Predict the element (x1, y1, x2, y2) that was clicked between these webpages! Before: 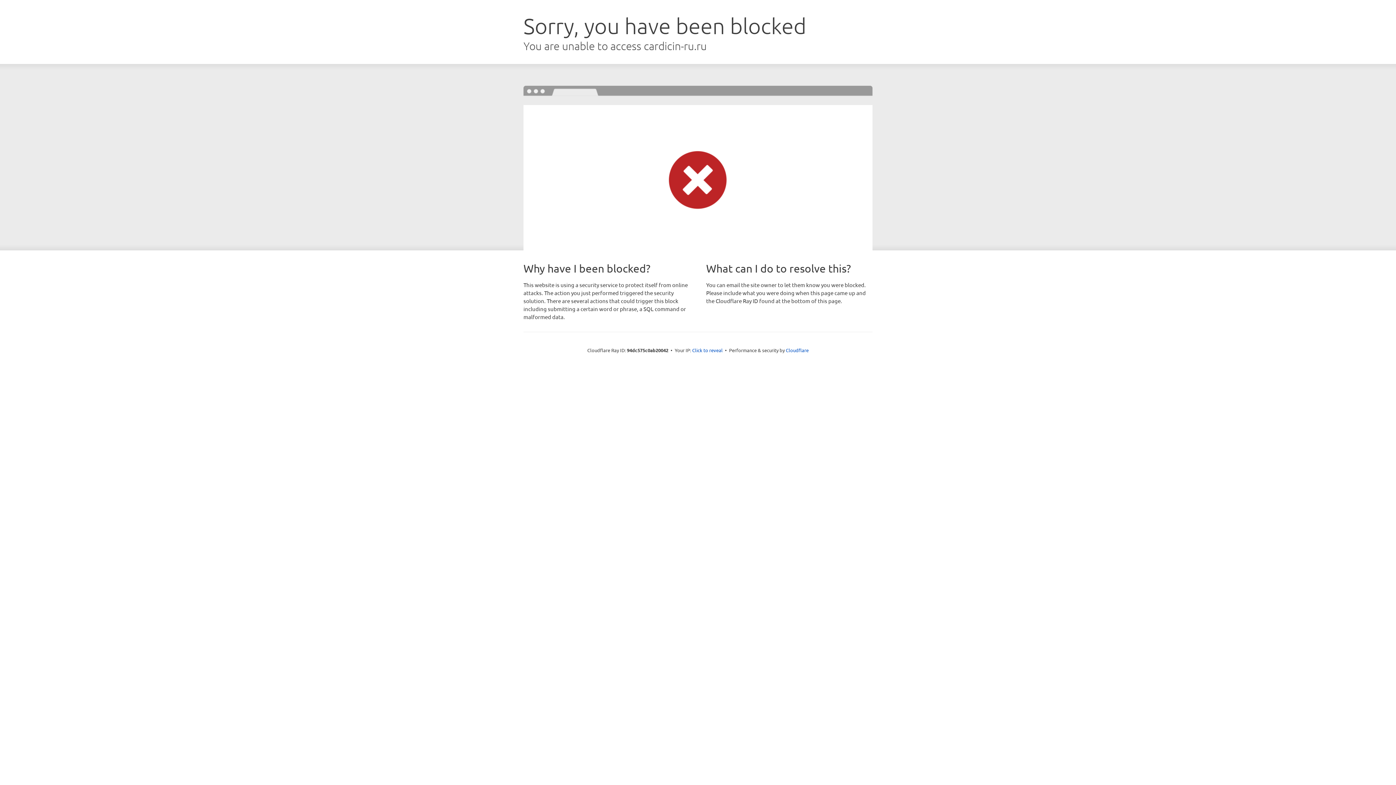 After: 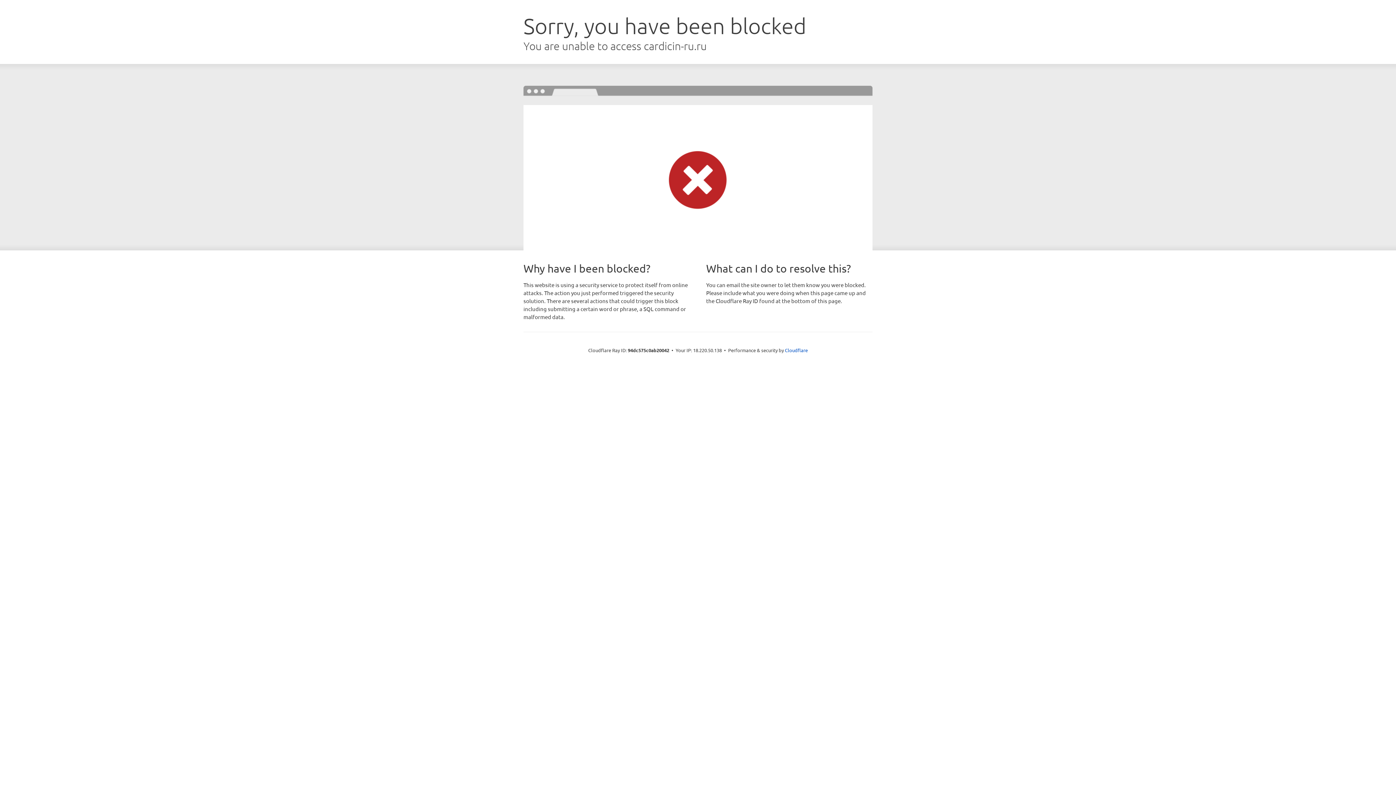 Action: bbox: (692, 346, 722, 353) label: Click to reveal